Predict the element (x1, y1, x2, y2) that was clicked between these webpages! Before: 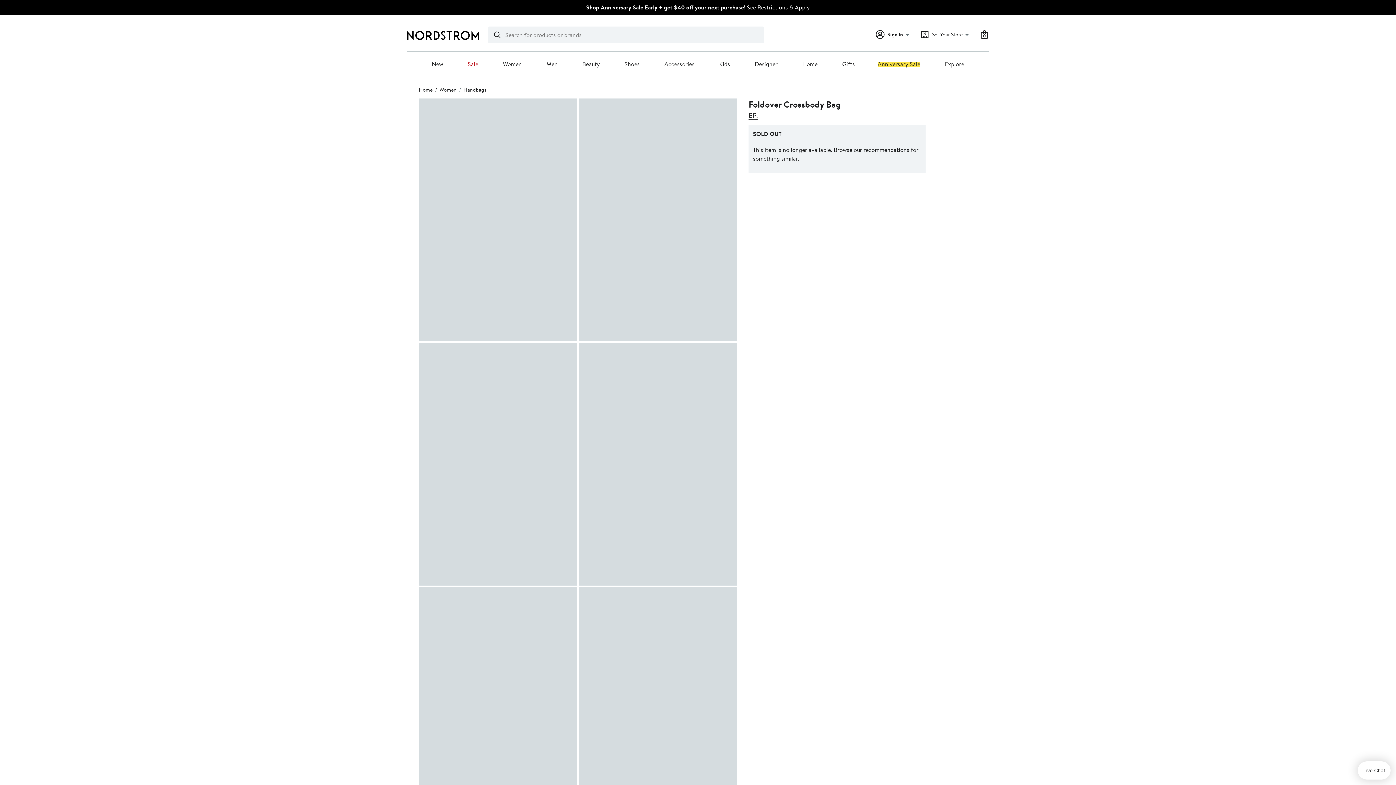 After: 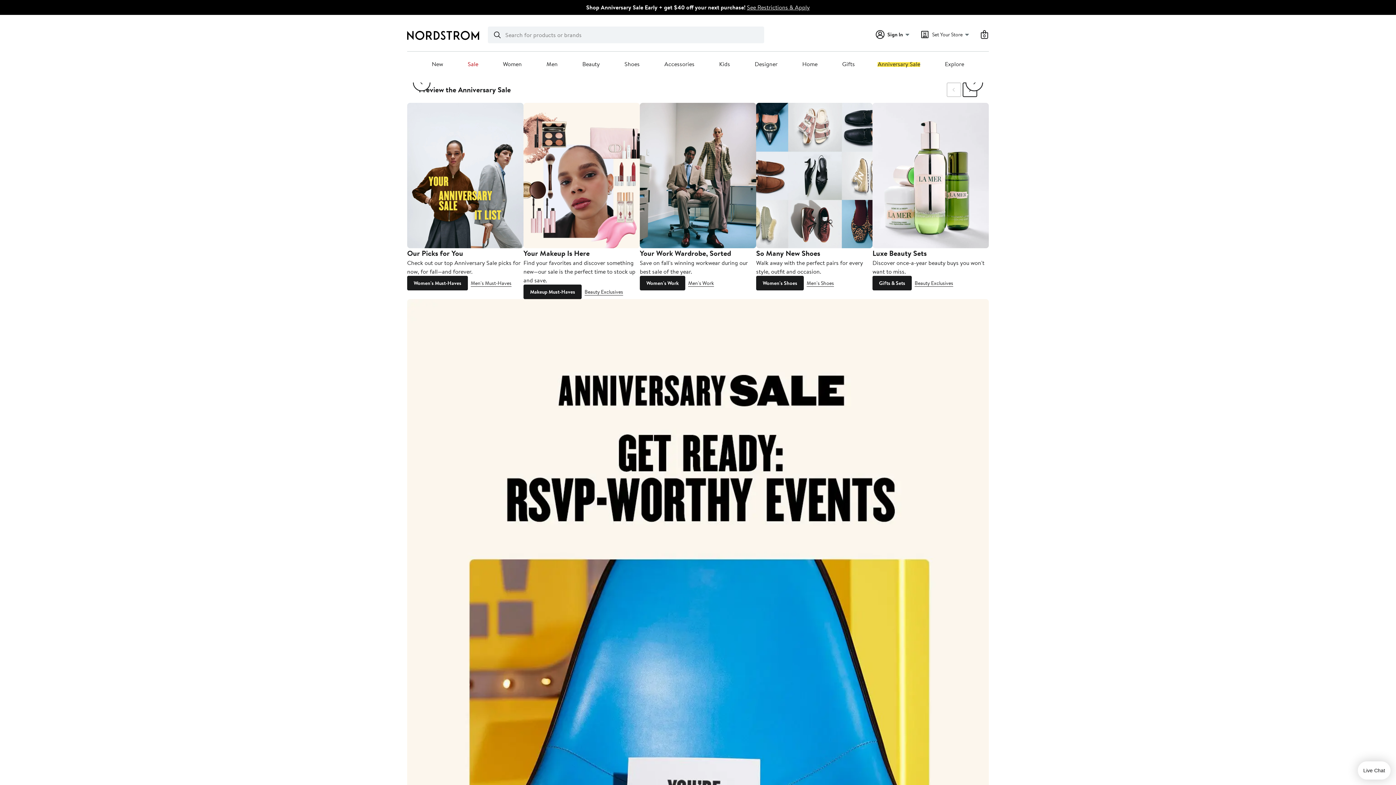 Action: bbox: (418, 86, 432, 93) label: Home